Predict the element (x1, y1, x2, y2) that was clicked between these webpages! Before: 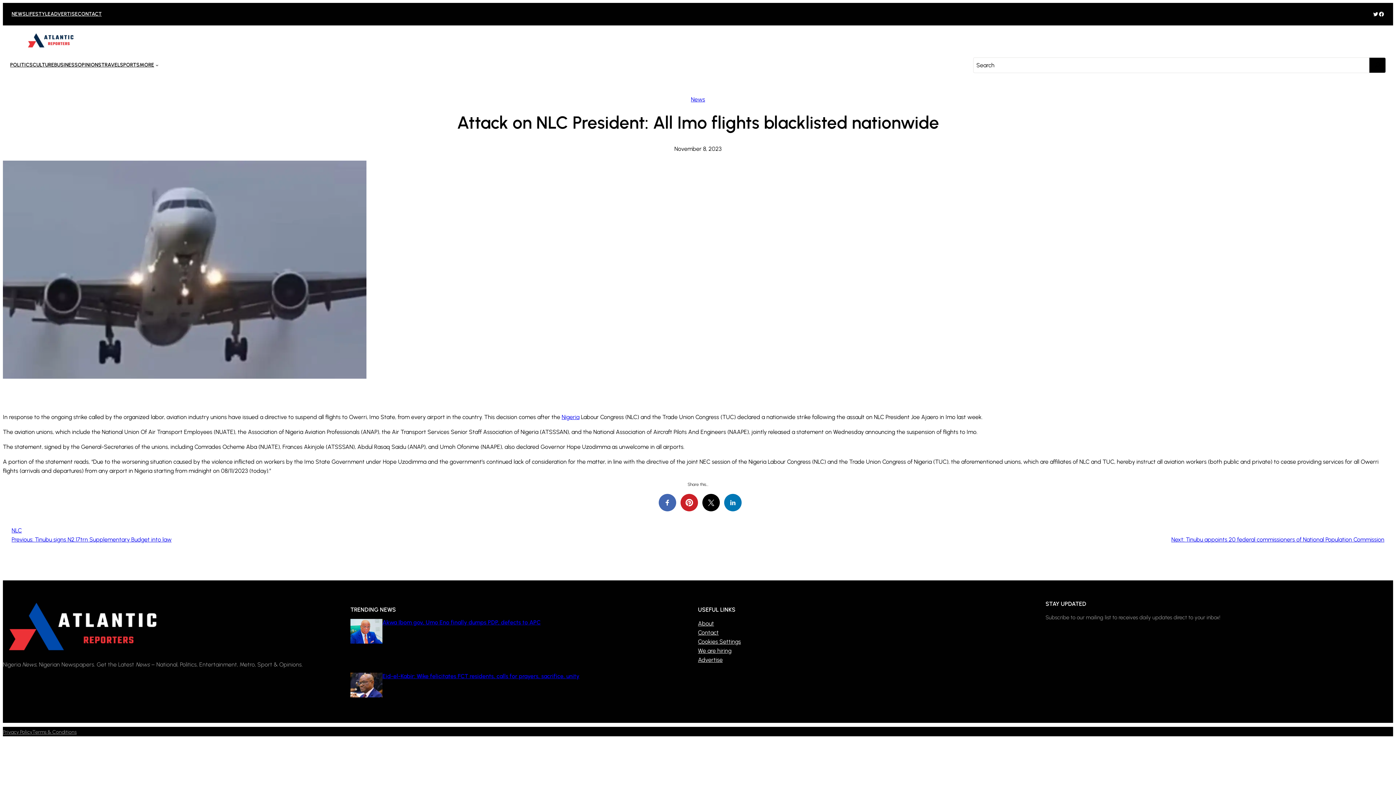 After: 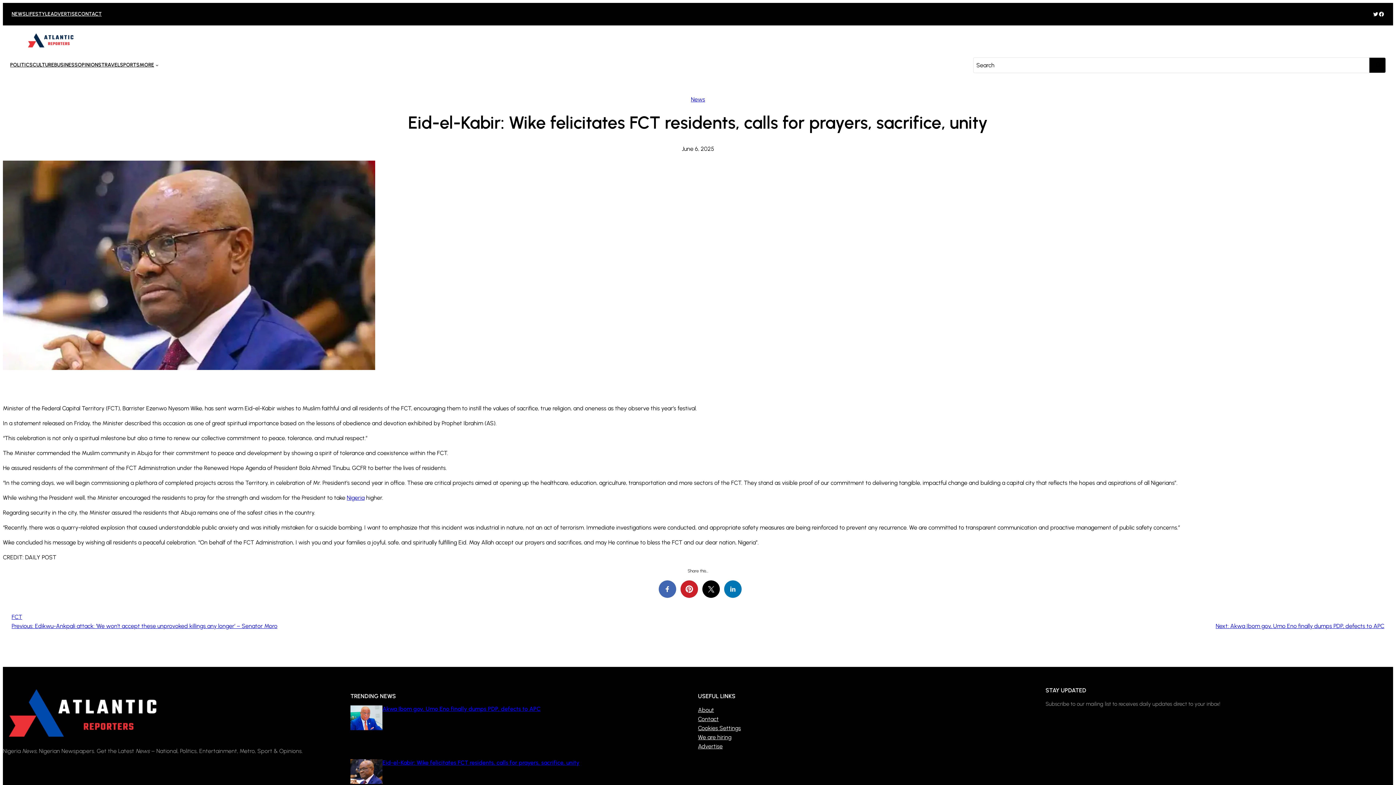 Action: bbox: (350, 672, 382, 697)